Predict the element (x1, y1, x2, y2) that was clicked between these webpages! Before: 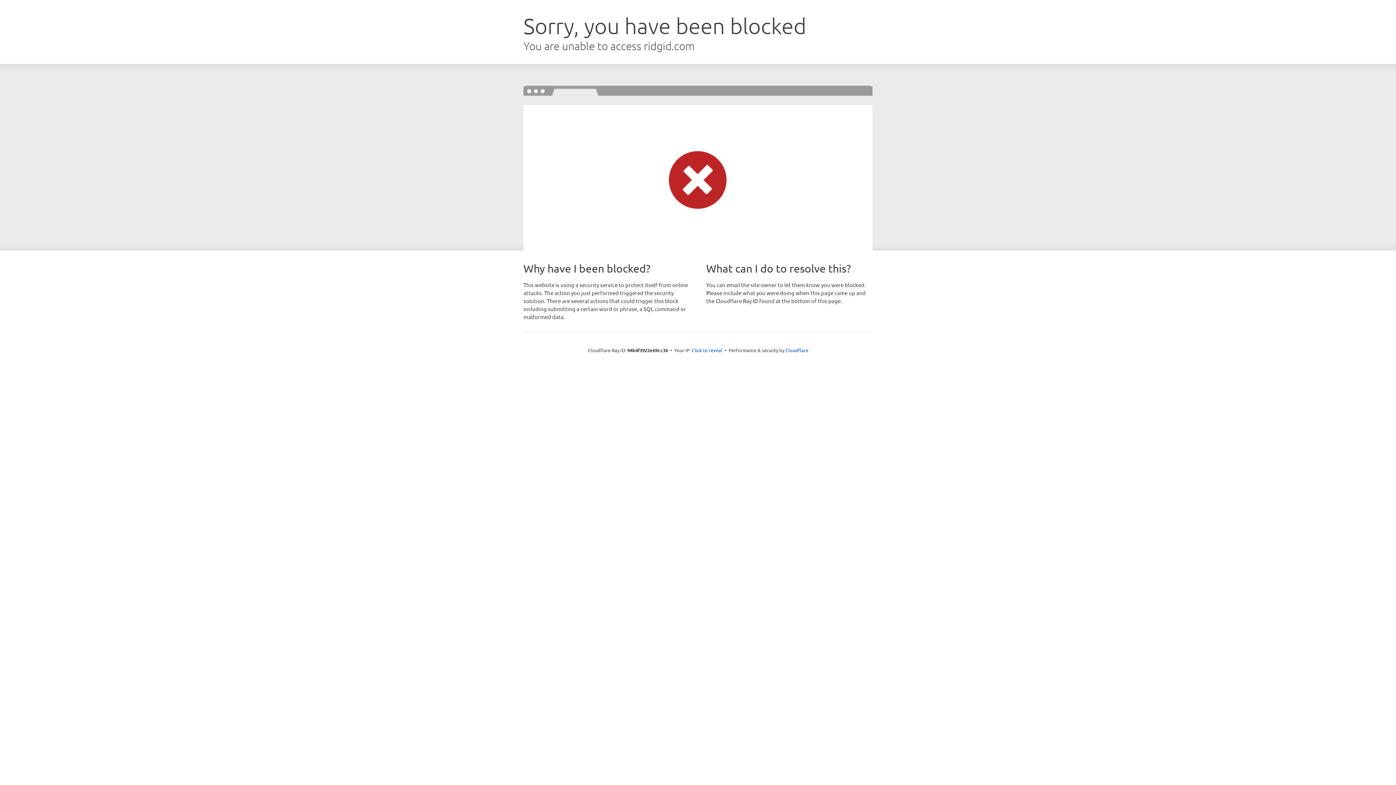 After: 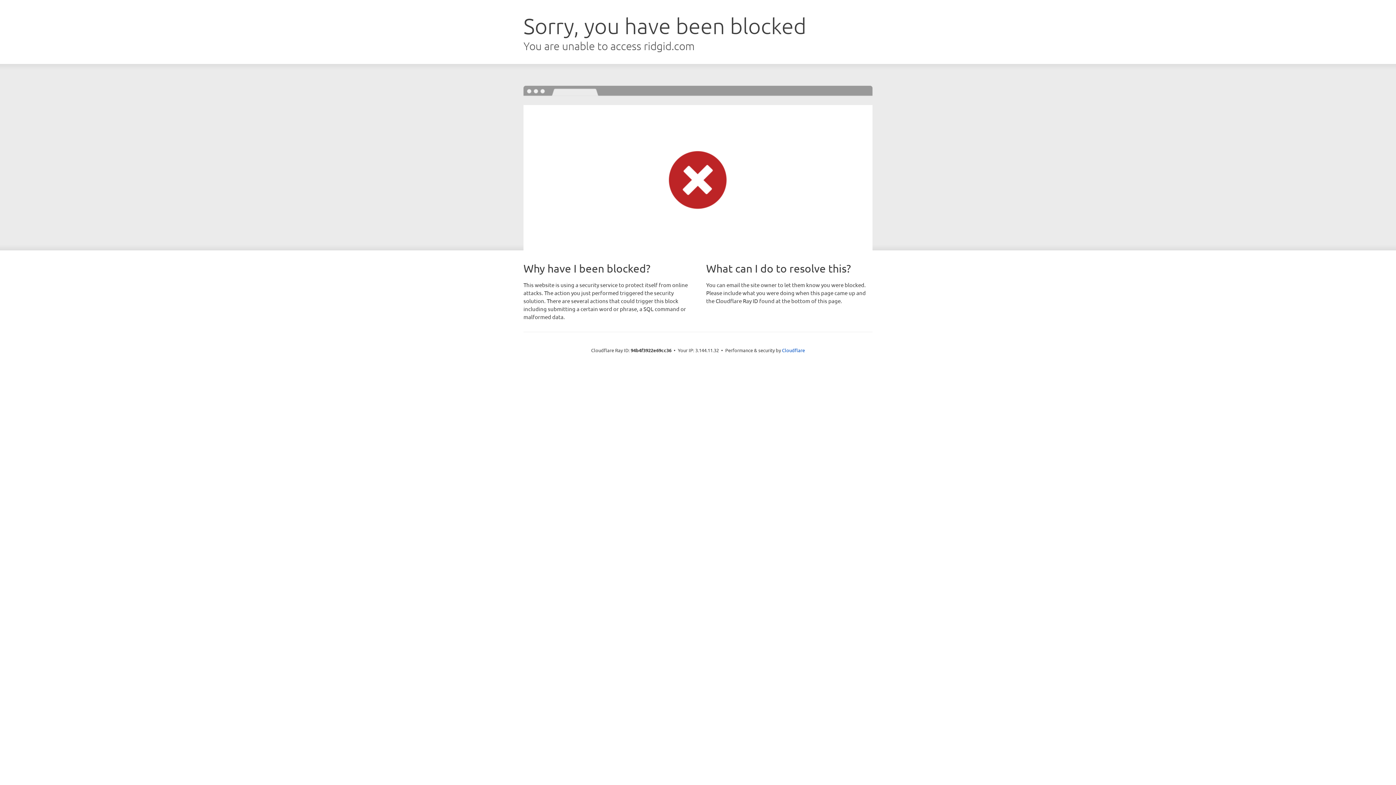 Action: label: Click to reveal bbox: (692, 346, 722, 353)